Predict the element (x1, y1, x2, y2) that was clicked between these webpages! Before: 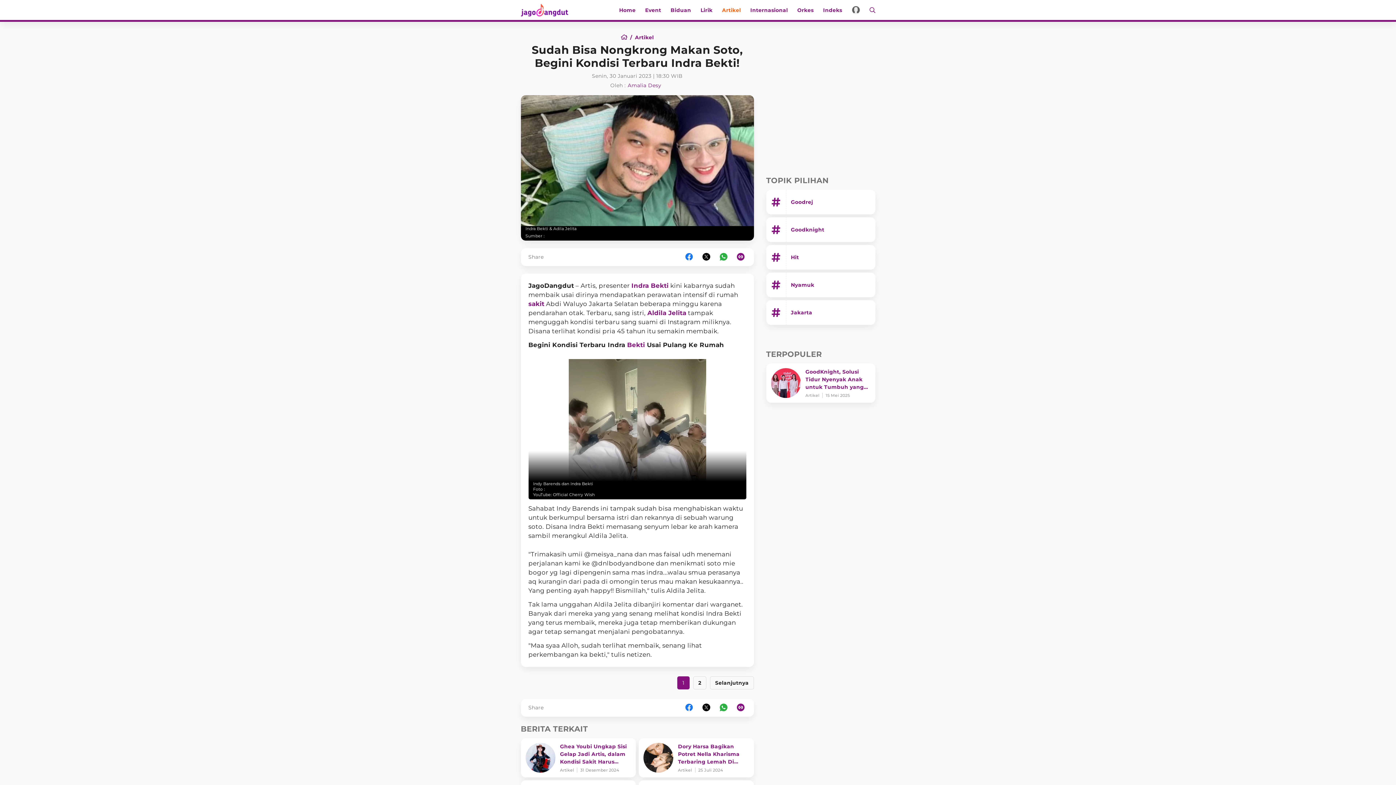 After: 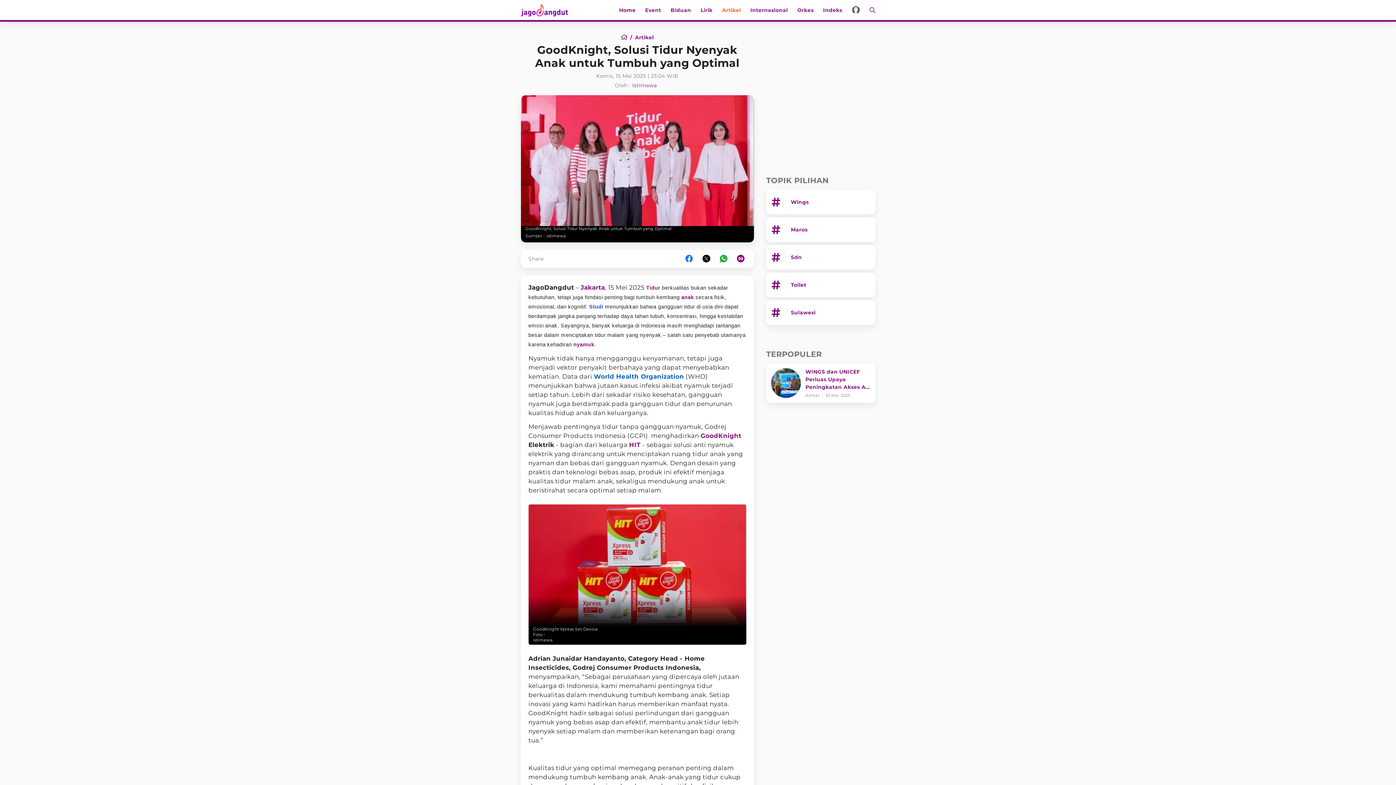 Action: label: GoodKnight, Solusi Tidur Nyenyak Anak untuk Tumbuh yang Optimal bbox: (766, 363, 875, 402)